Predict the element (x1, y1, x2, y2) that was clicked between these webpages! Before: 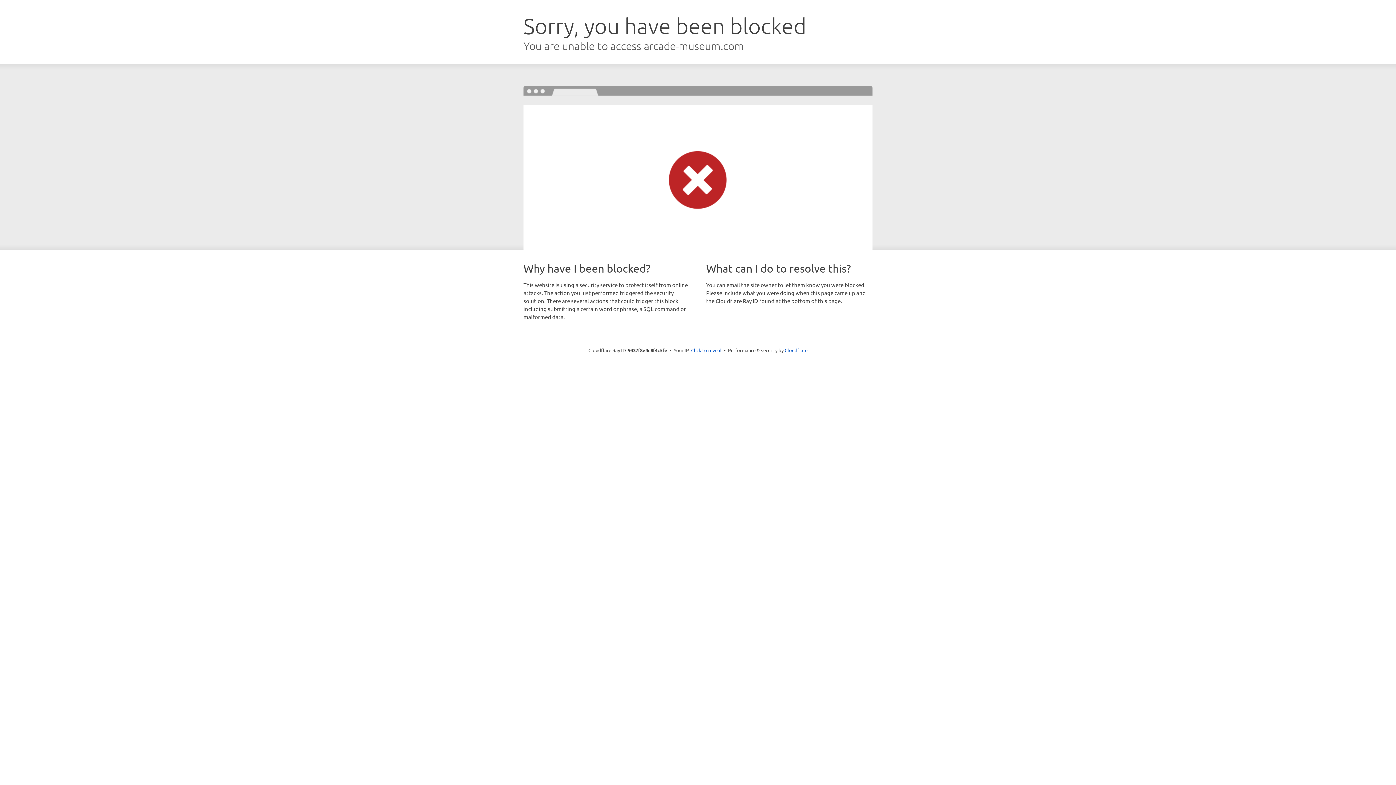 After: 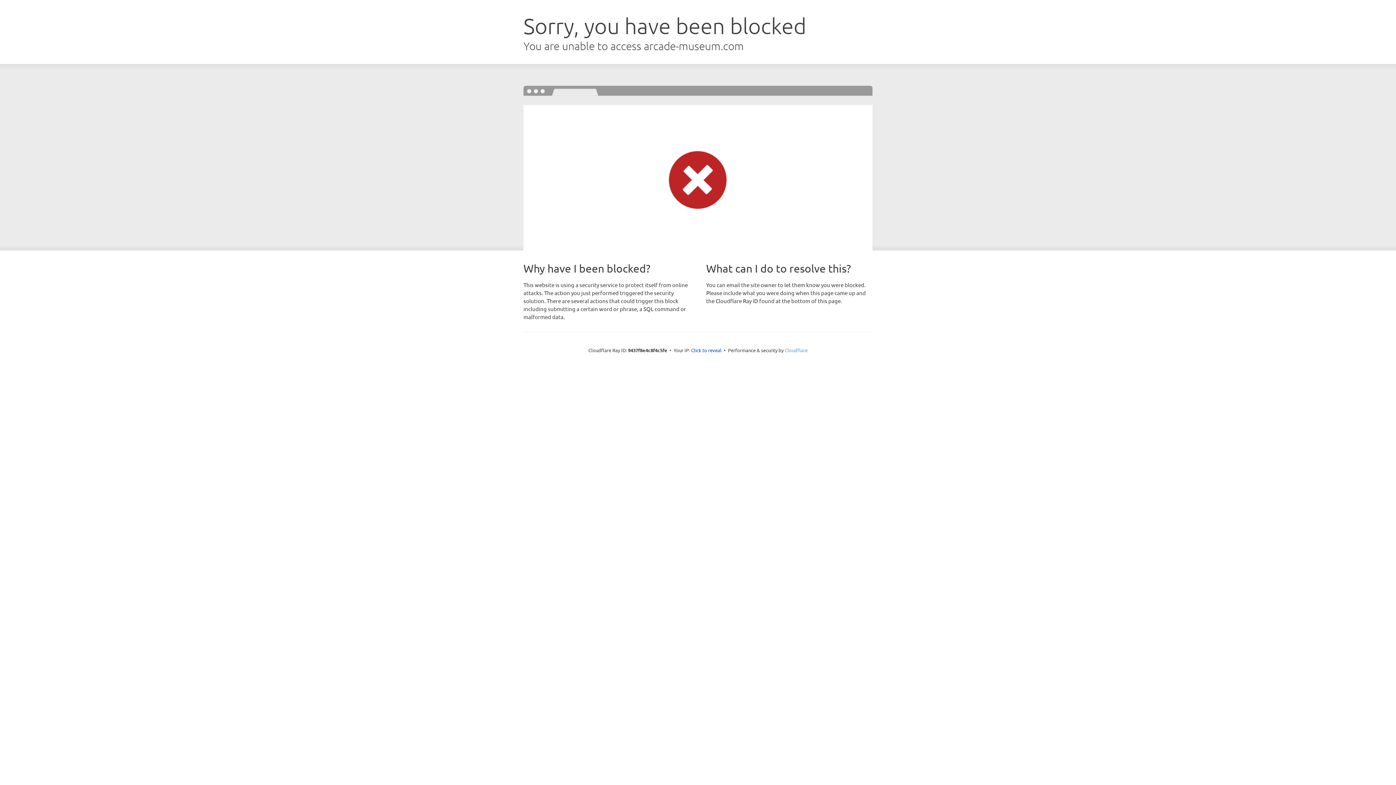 Action: bbox: (784, 347, 807, 353) label: Cloudflare